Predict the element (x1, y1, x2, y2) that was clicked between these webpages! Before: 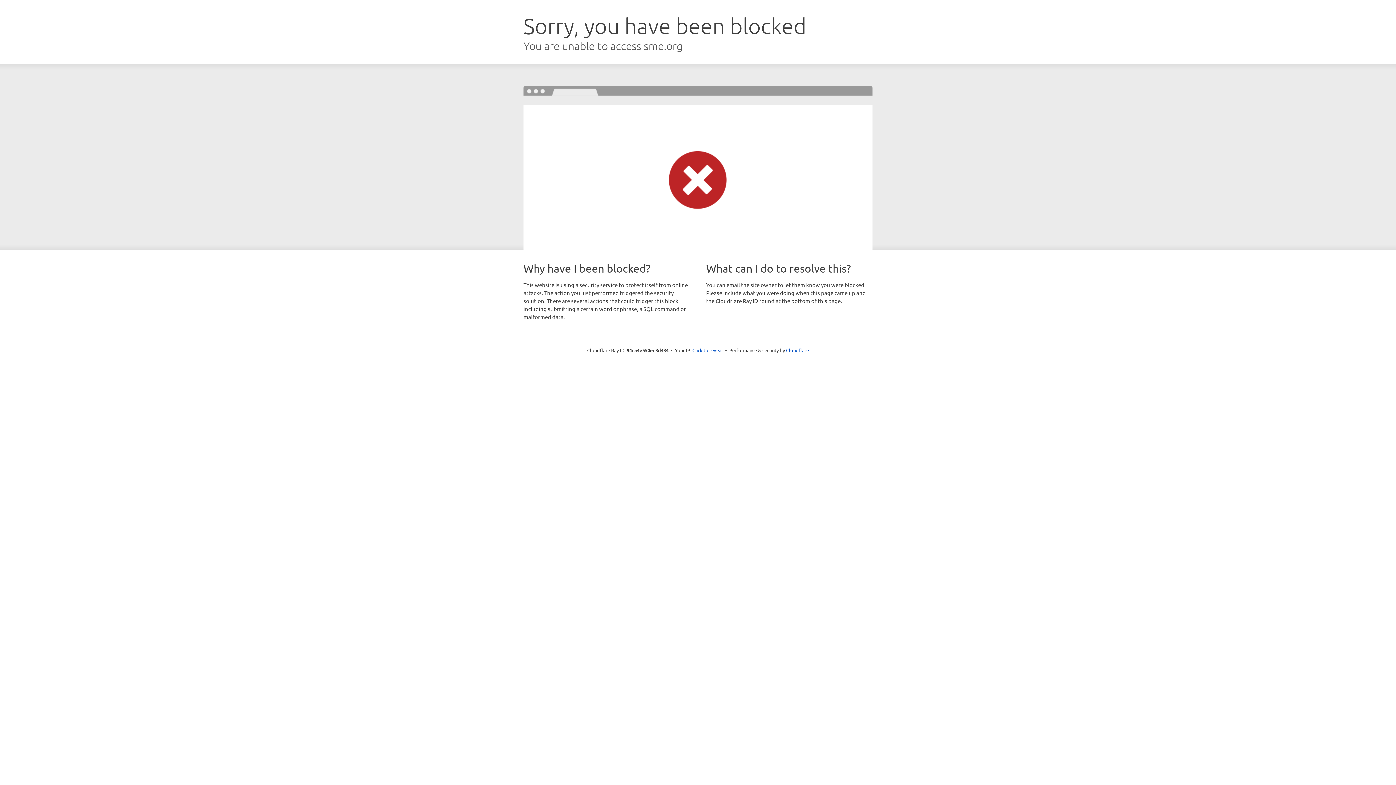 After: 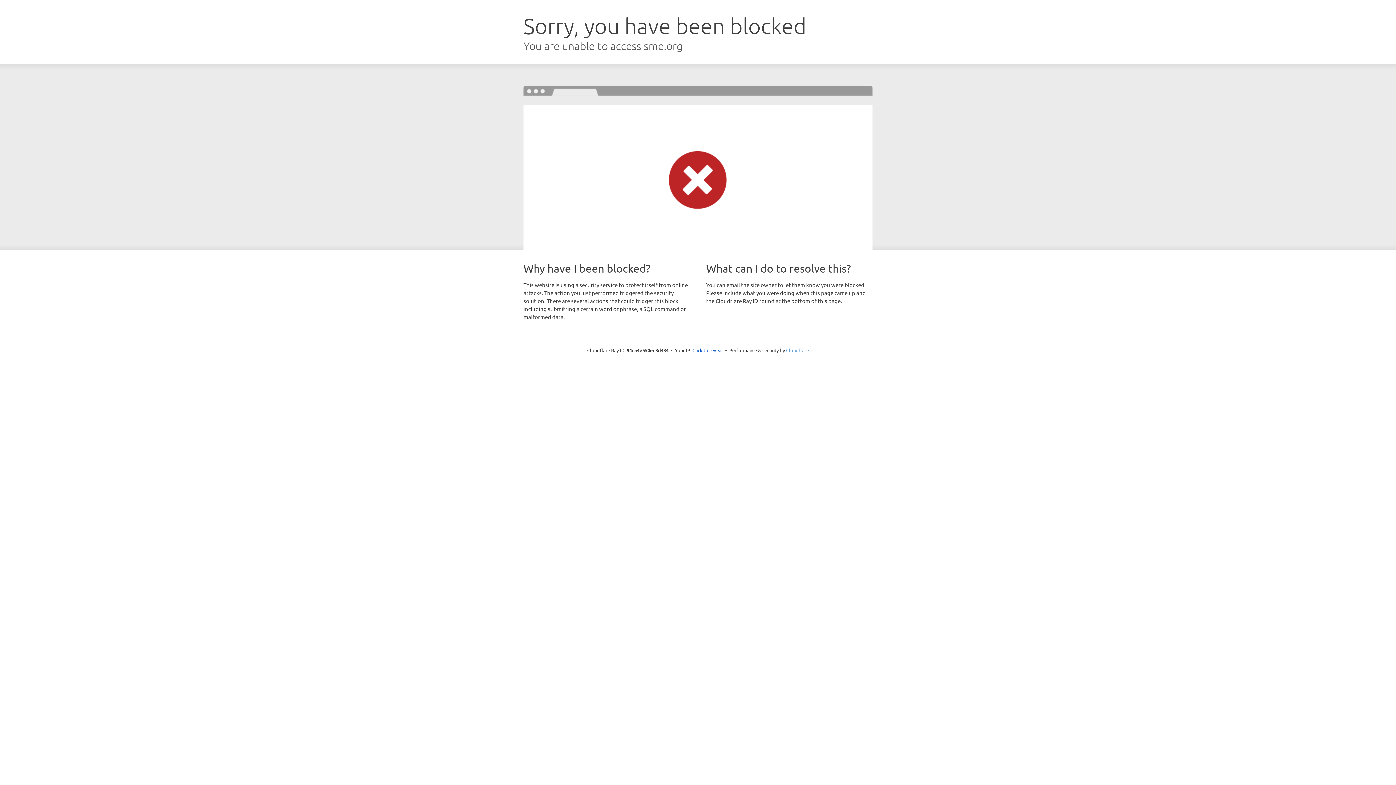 Action: bbox: (786, 347, 809, 353) label: Cloudflare